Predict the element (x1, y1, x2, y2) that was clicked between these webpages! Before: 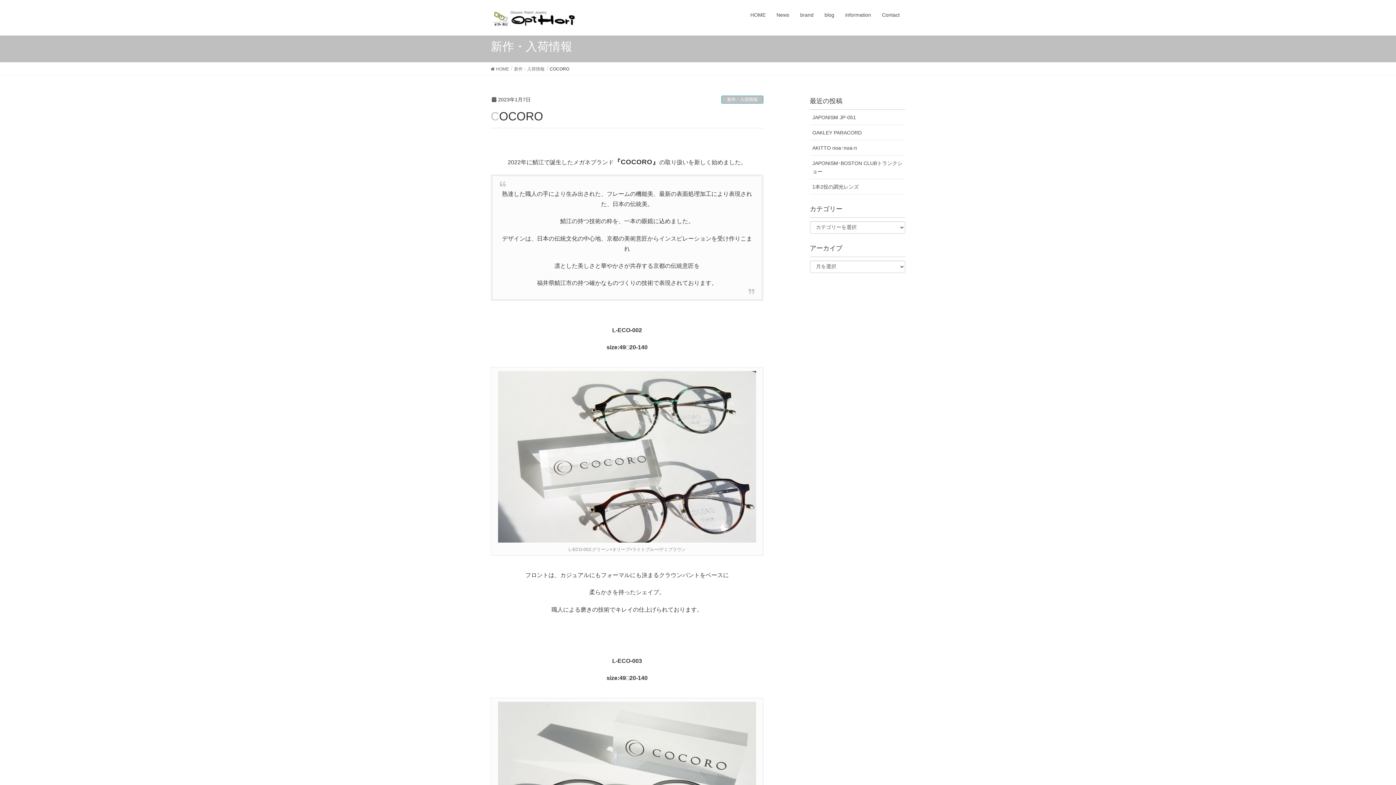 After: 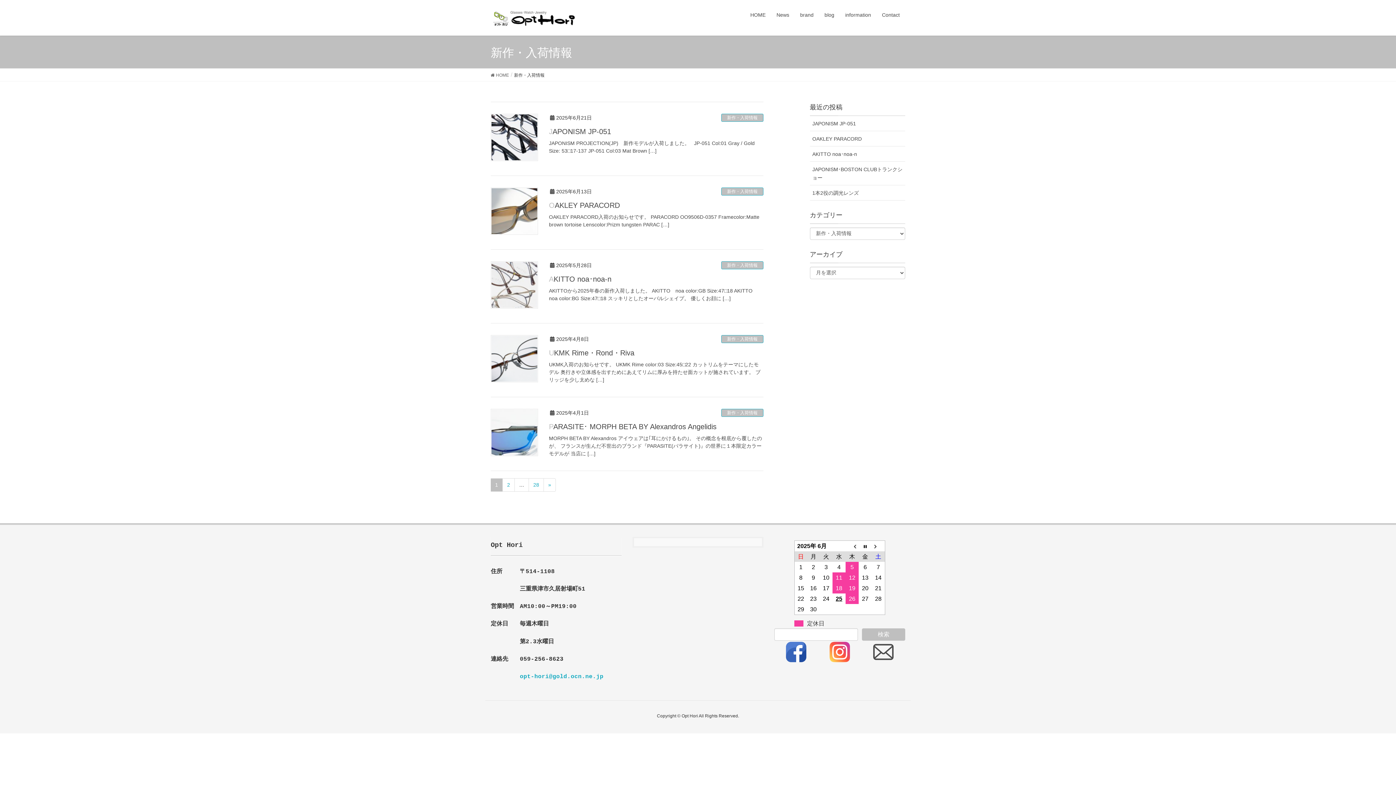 Action: label: 新作・入荷情報 bbox: (514, 65, 544, 72)